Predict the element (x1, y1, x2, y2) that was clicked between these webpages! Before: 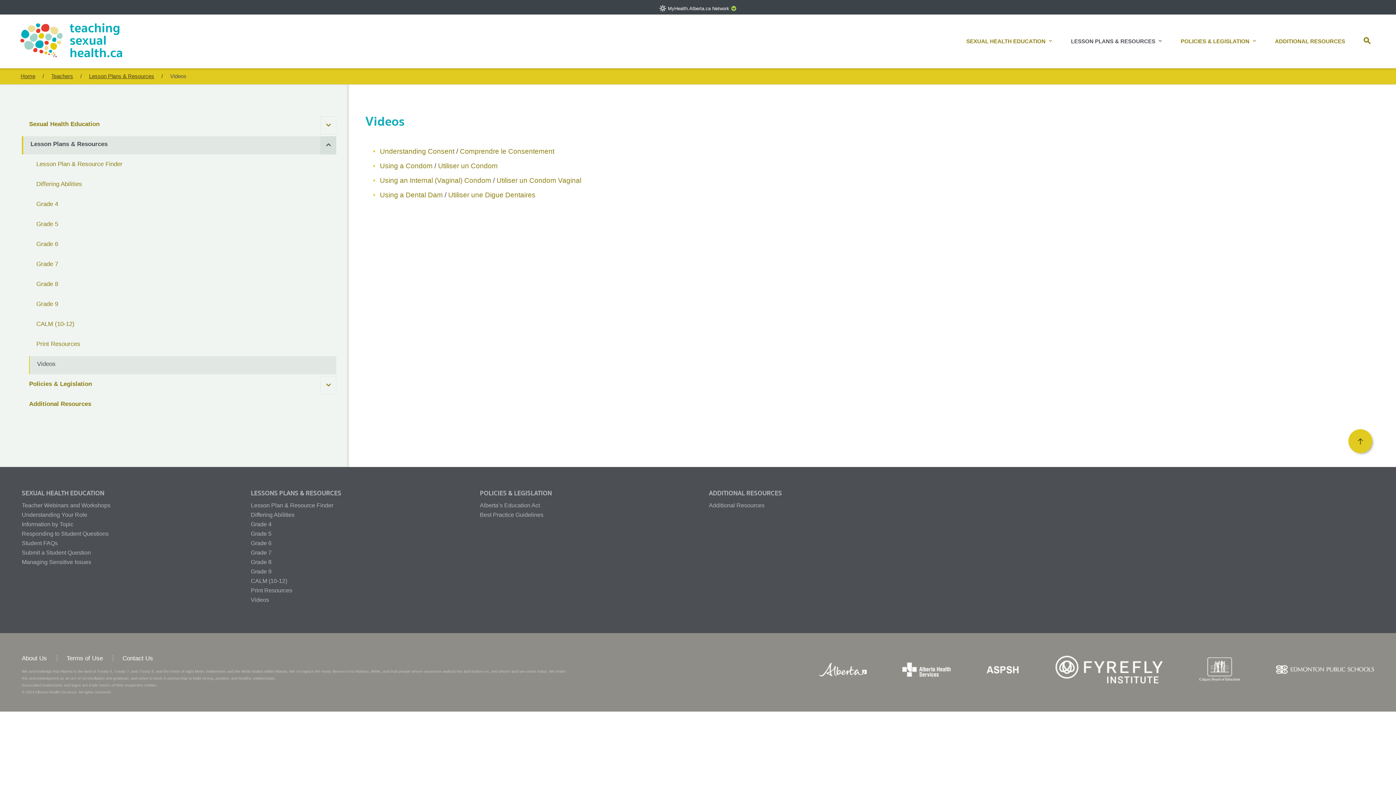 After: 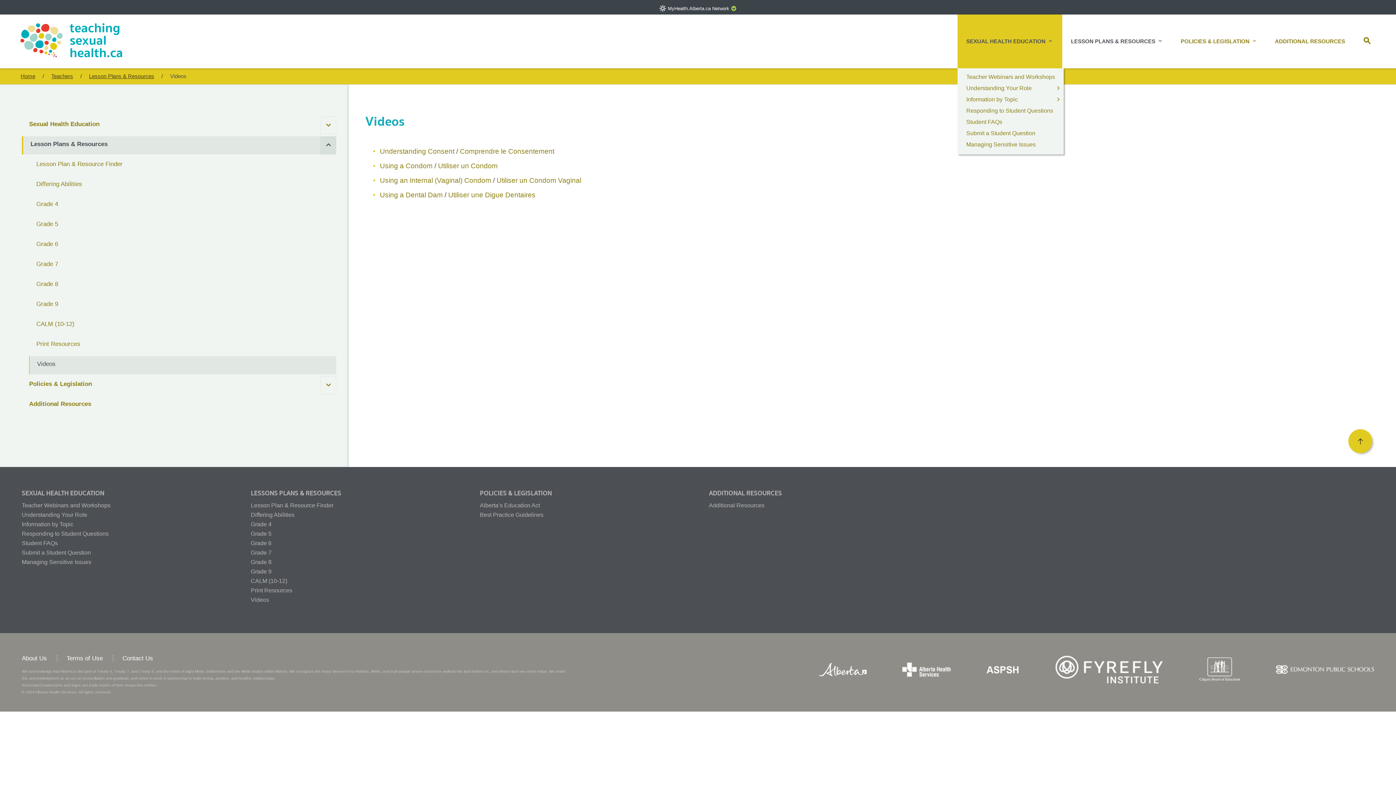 Action: label: SEXUAL HEALTH EDUCATION bbox: (957, 14, 1062, 68)